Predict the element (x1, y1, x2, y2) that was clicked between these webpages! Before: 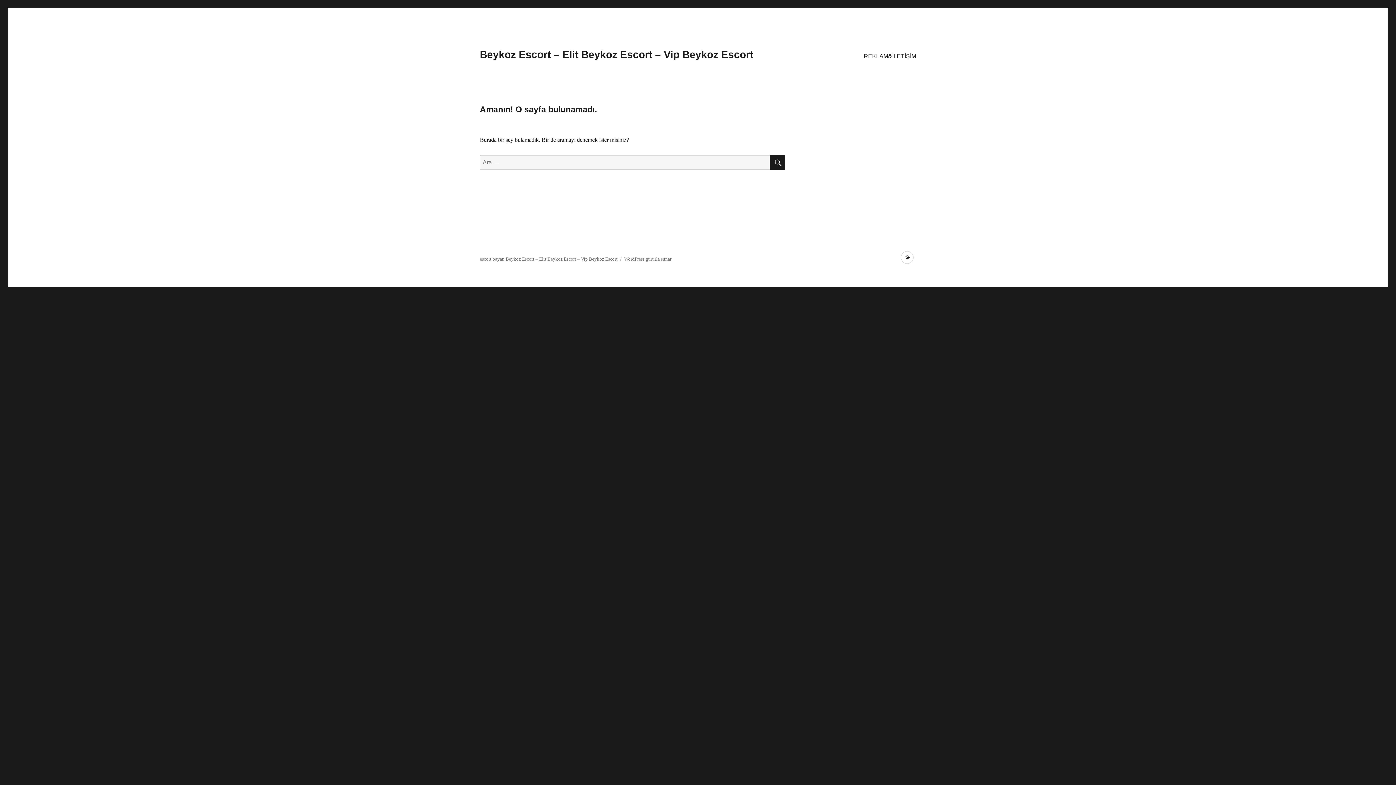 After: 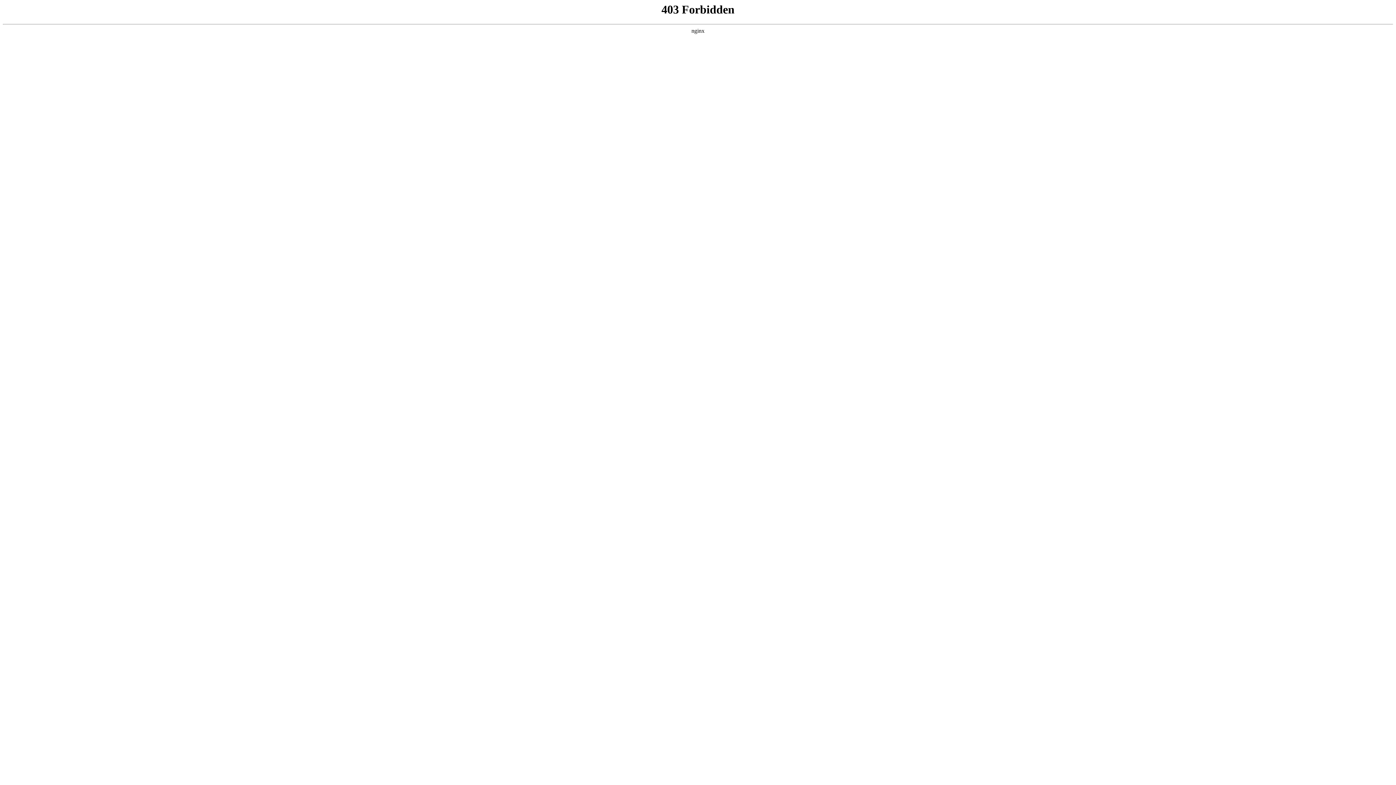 Action: label: WordPress gururla sunar bbox: (624, 256, 671, 261)